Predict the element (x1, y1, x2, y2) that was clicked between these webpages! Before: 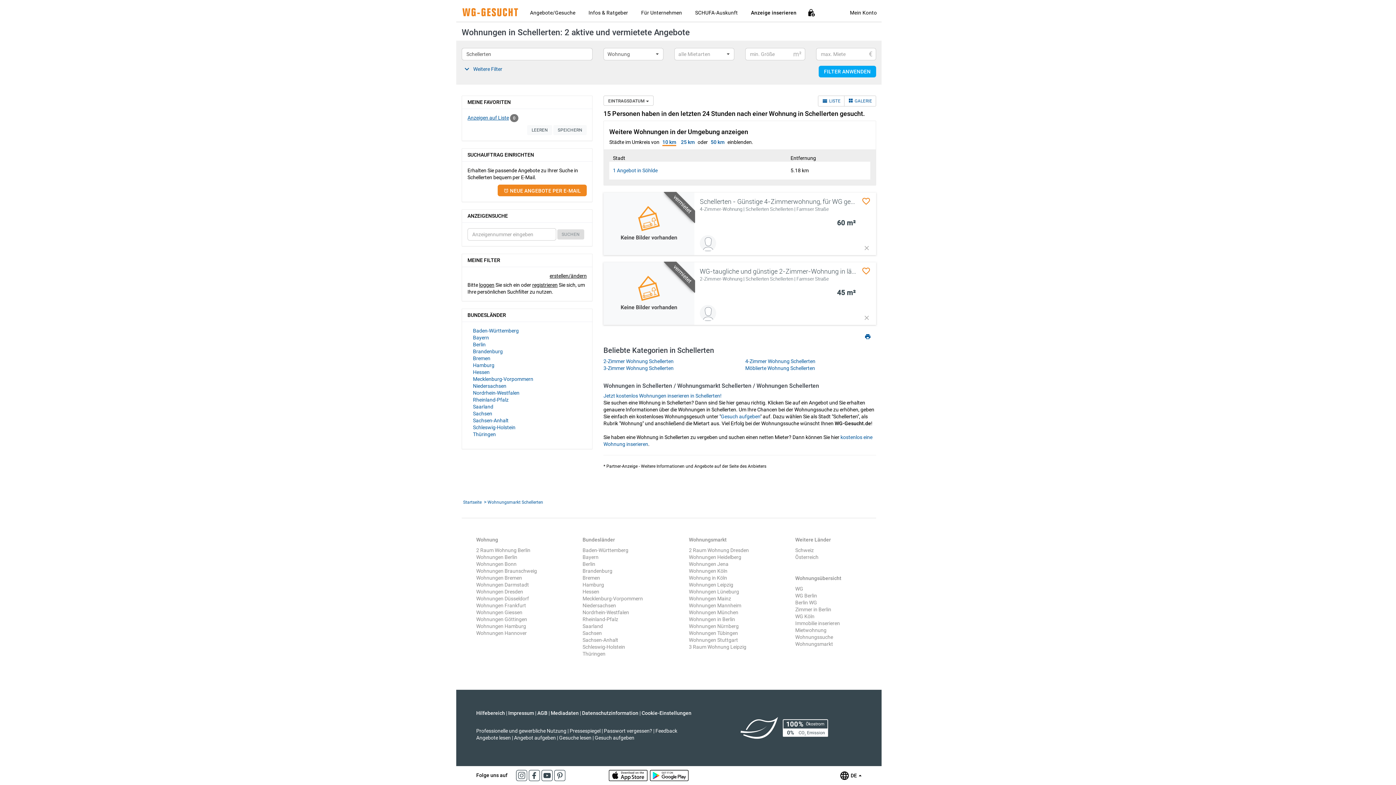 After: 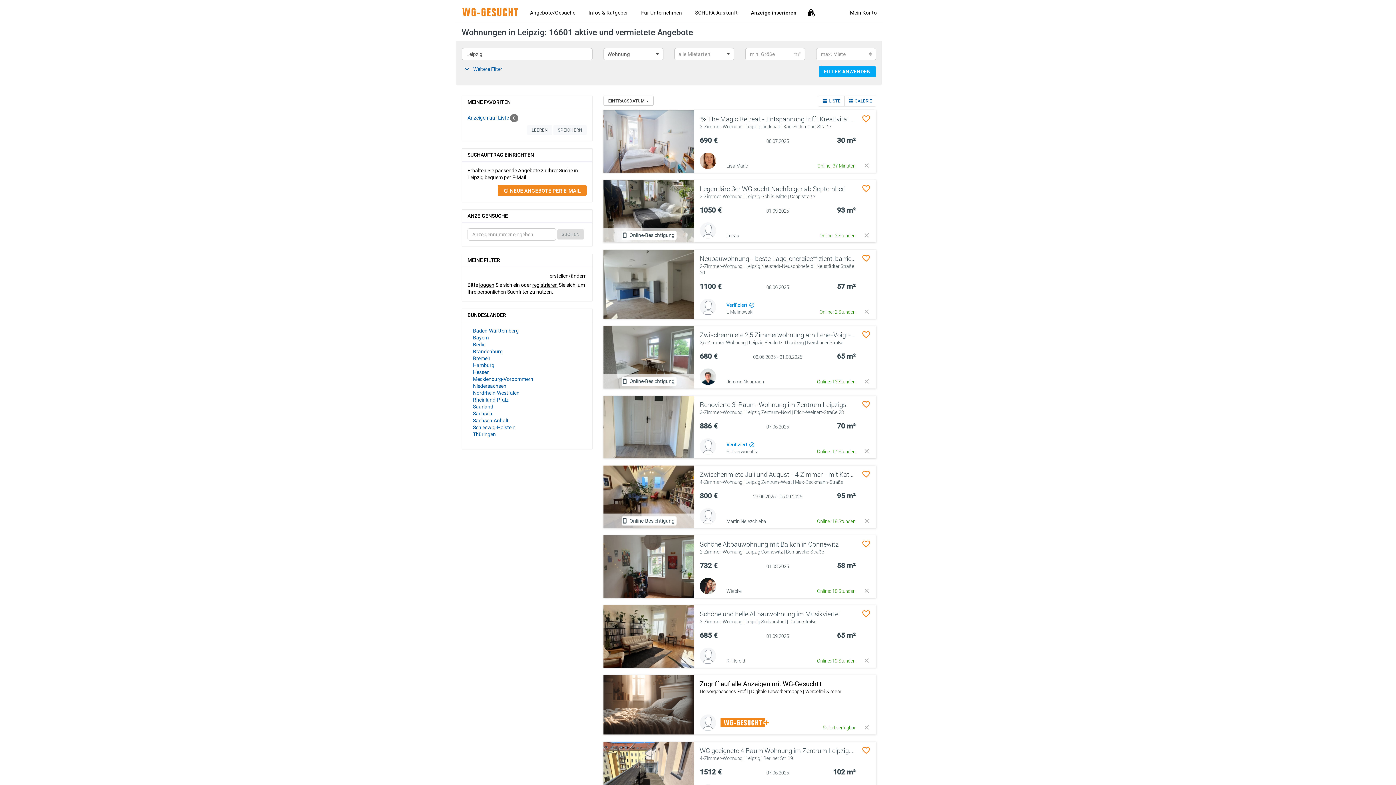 Action: bbox: (689, 644, 746, 650) label: 3 Raum Wohnung Leipzig